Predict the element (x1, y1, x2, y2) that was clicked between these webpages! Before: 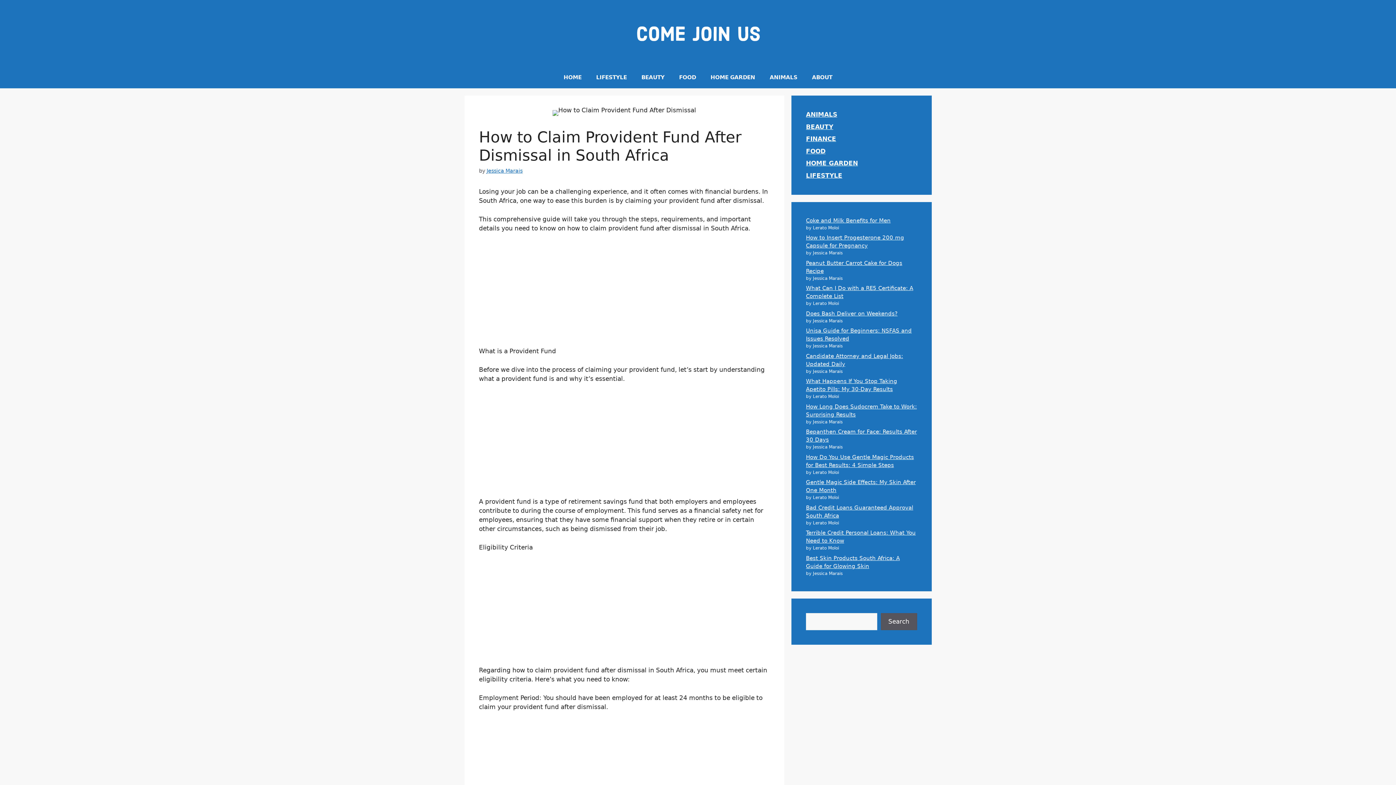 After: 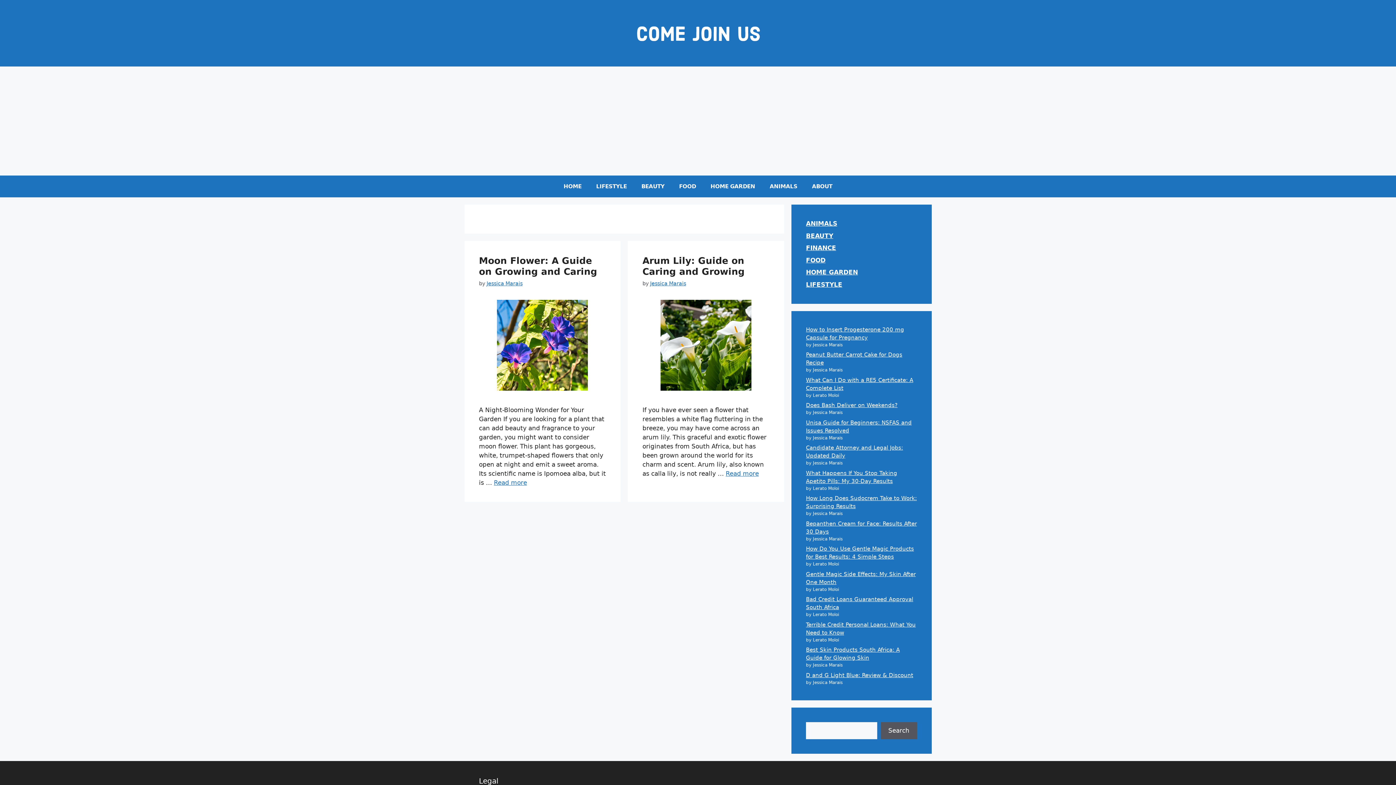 Action: label: HOME GARDEN bbox: (703, 66, 762, 88)